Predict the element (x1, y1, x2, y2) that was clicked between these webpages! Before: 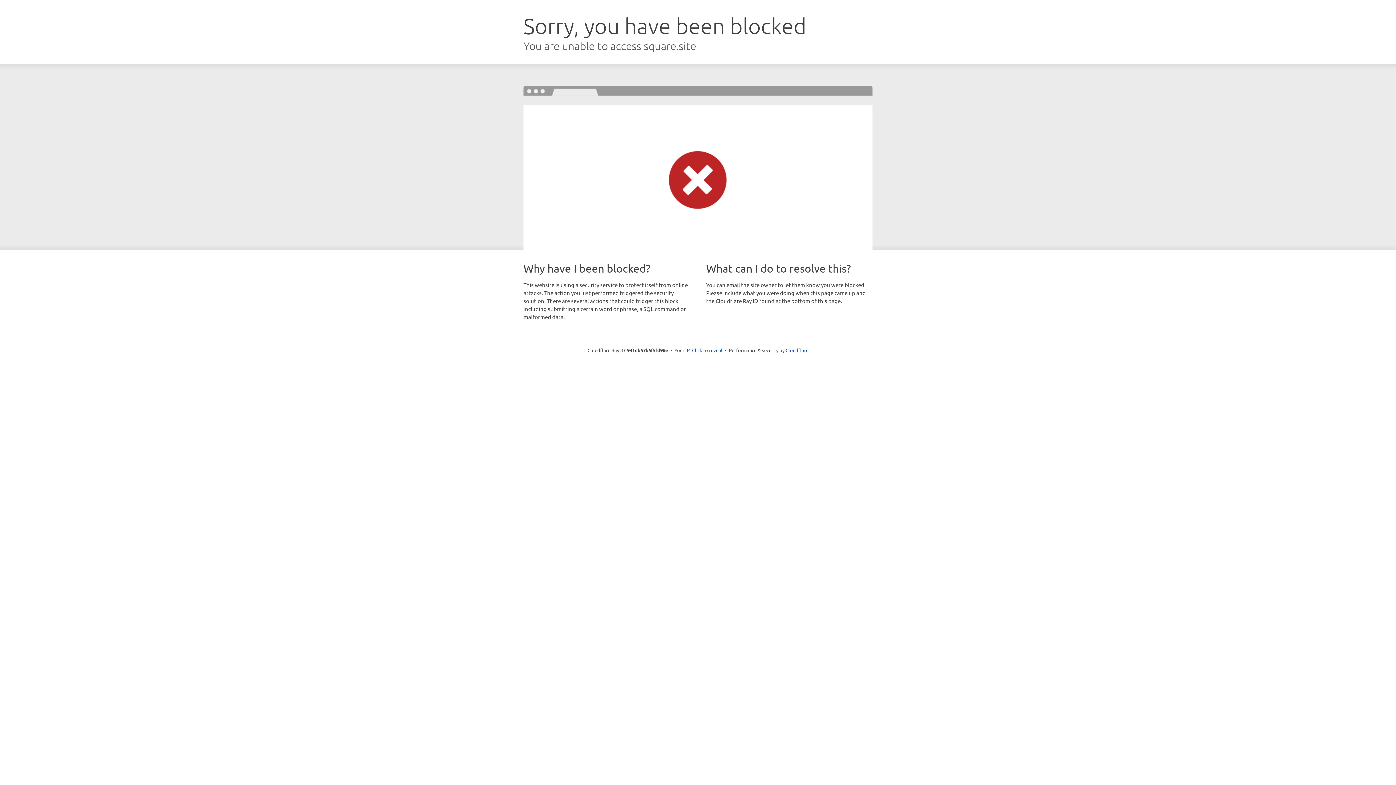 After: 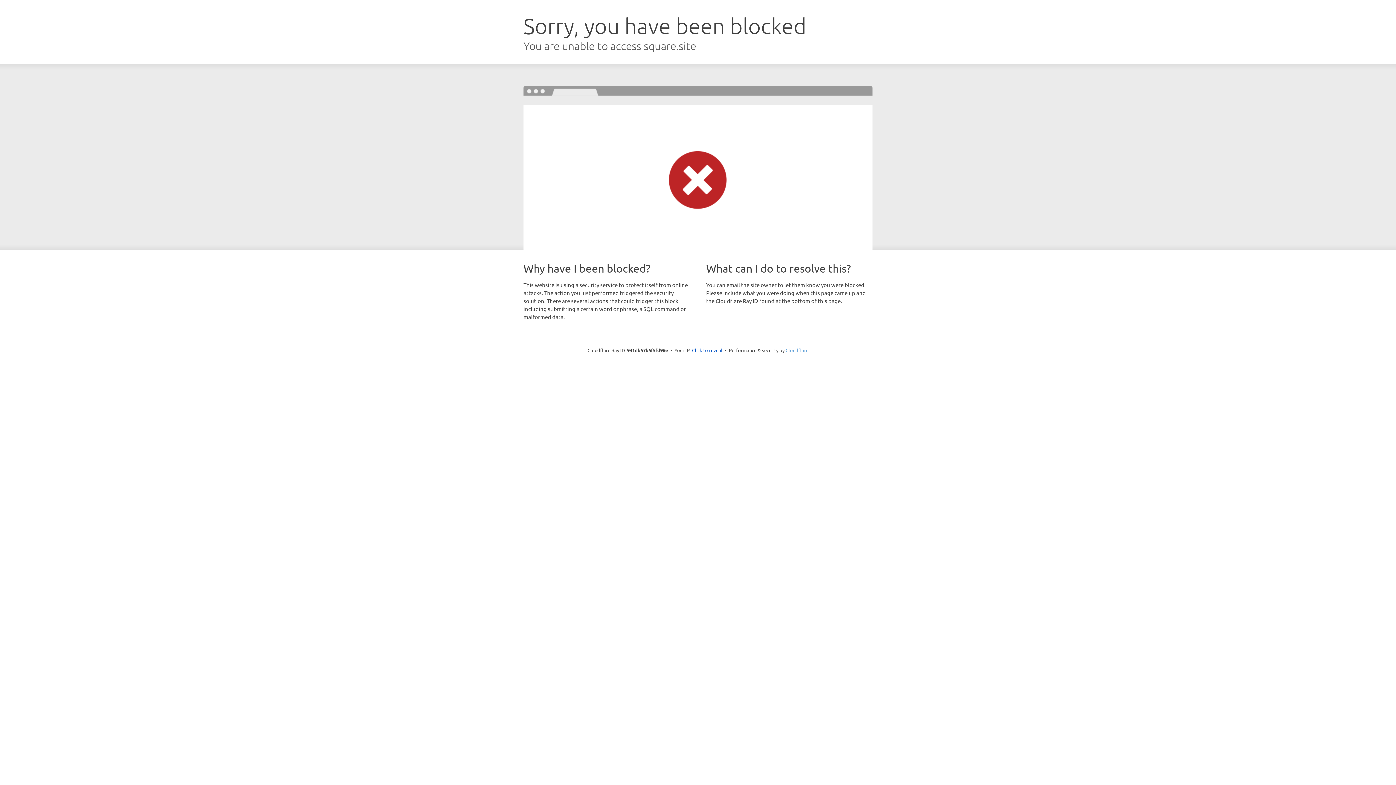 Action: bbox: (785, 347, 808, 353) label: Cloudflare